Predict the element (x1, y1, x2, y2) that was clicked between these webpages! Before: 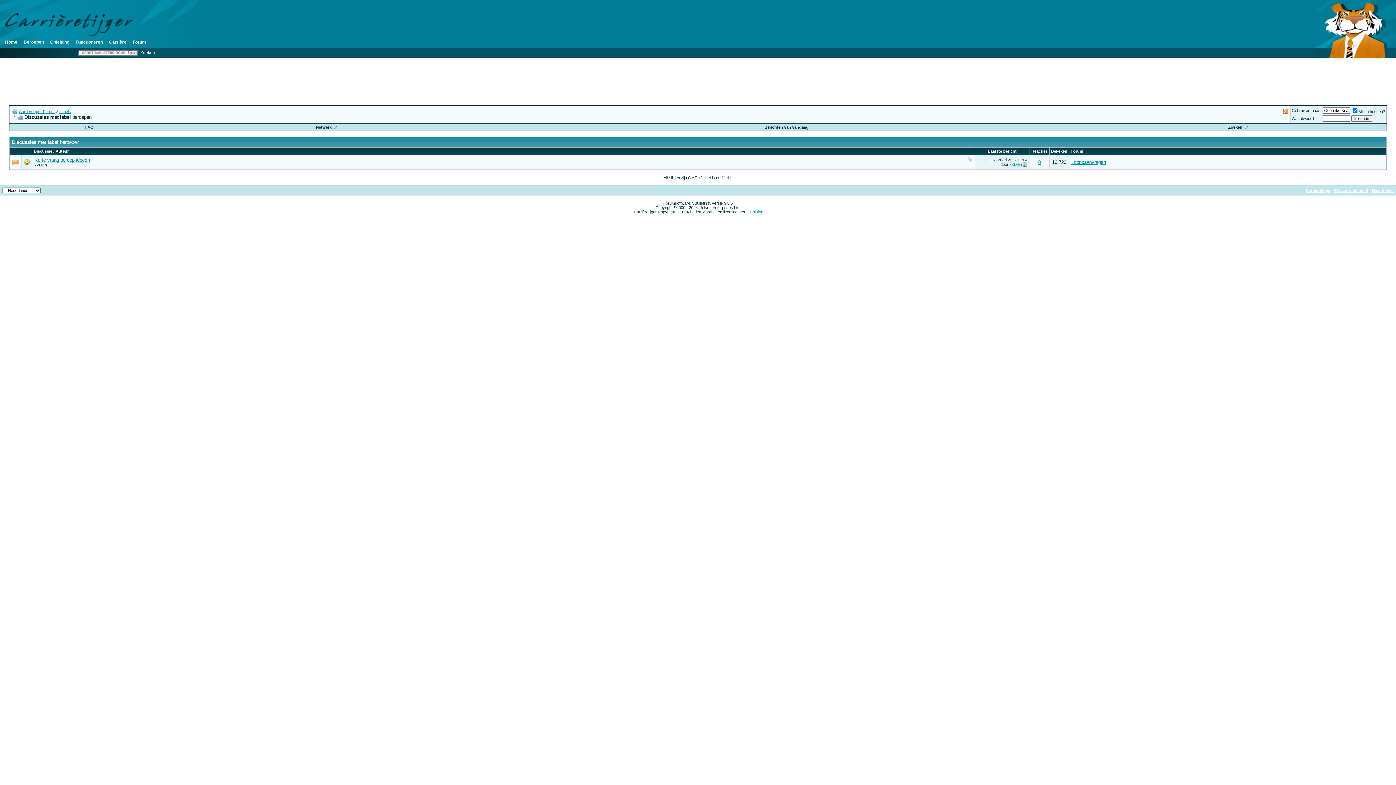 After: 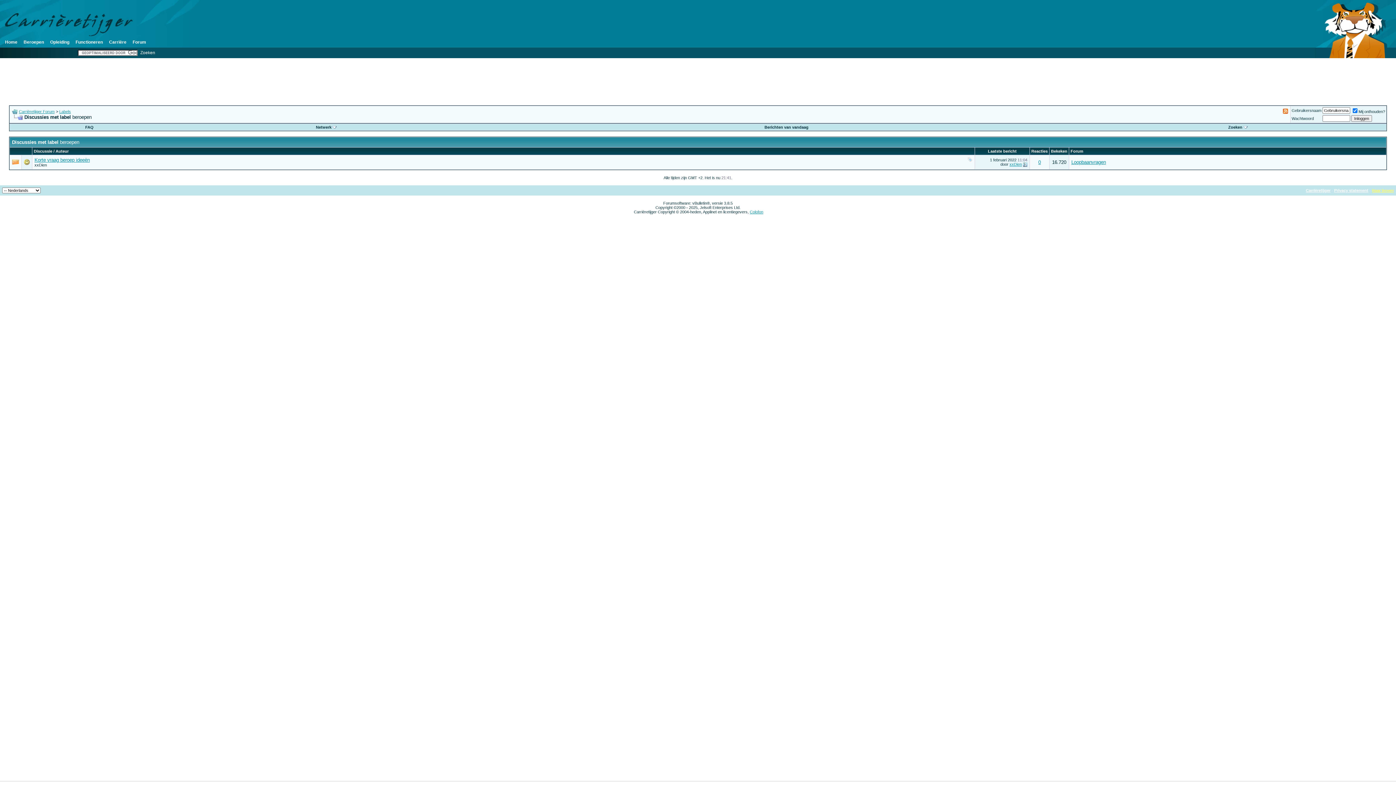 Action: label: Naar boven bbox: (1372, 188, 1394, 192)